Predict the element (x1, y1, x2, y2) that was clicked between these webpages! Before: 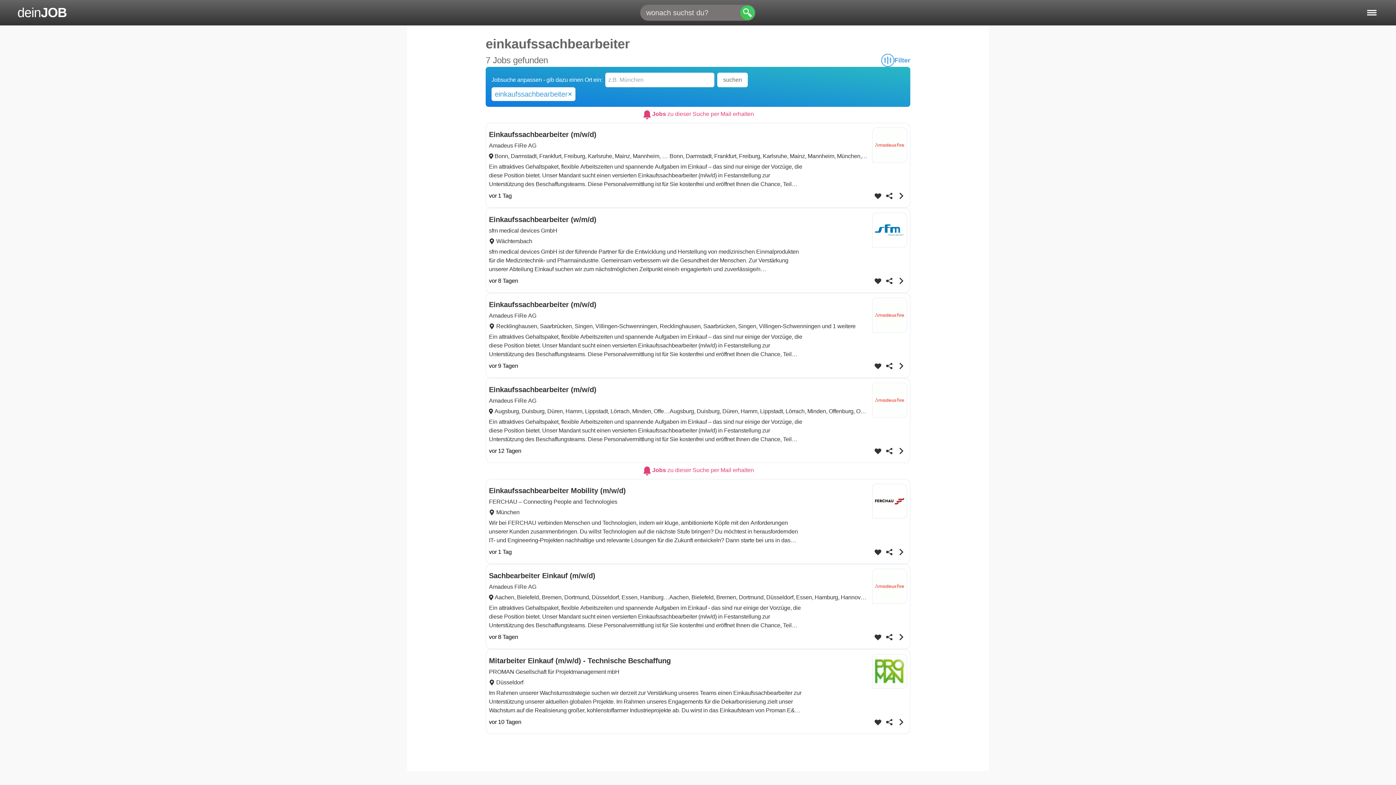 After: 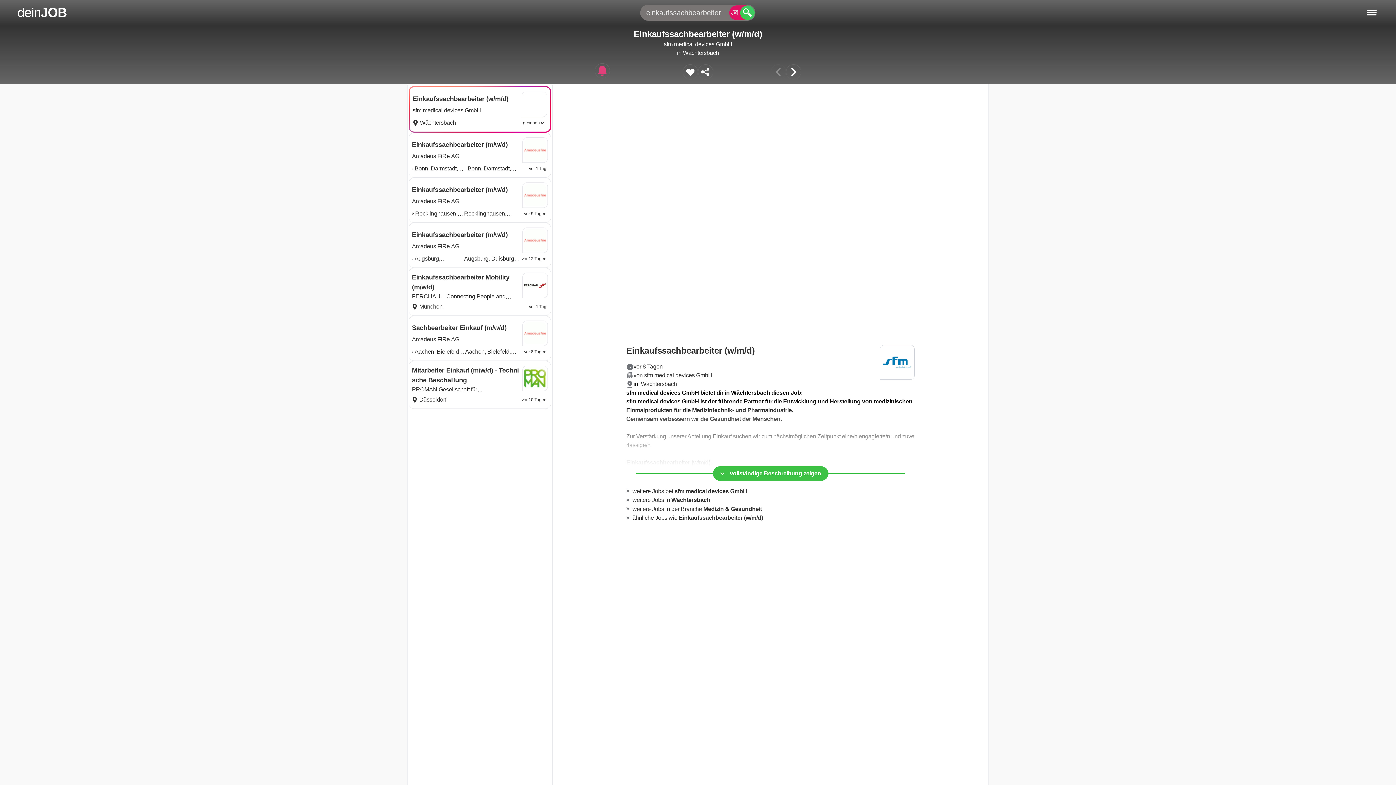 Action: label: Stellenangebot "Einkaufssachbearbeiter (w/m/d)" ansehen bbox: (489, 212, 869, 247)